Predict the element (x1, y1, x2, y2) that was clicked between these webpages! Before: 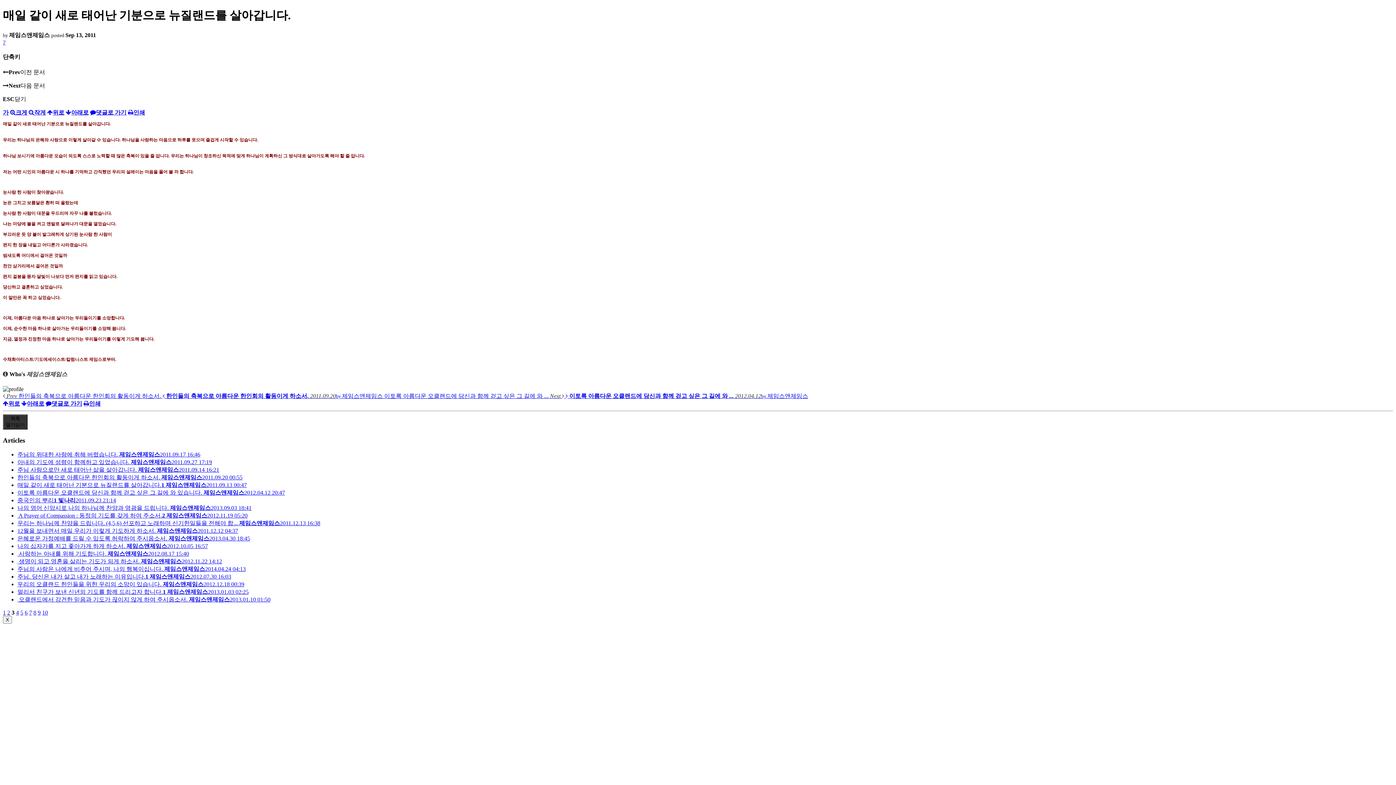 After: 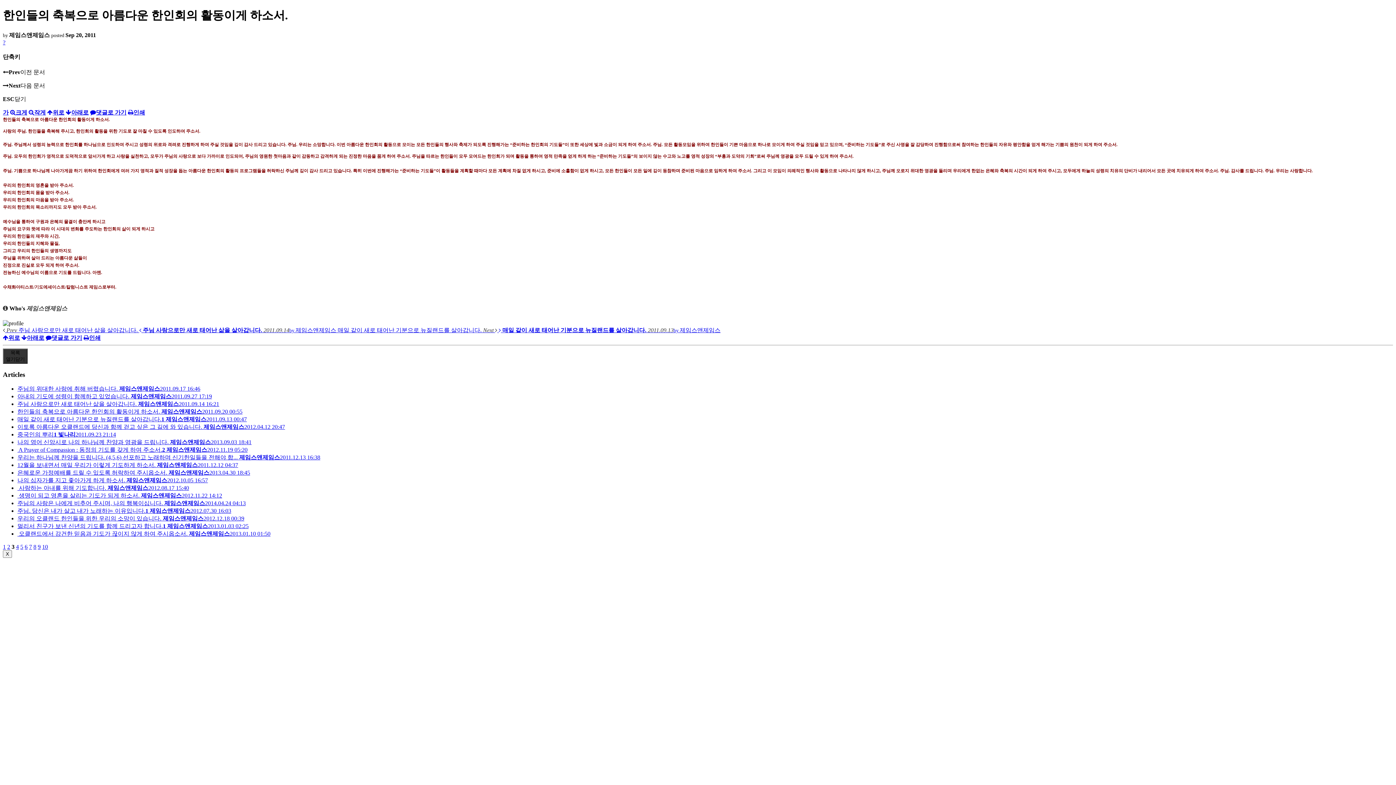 Action: label:  Prev 한인들의 축복으로 아름다운 한인회의 활동이게 하소서.  한인들의 축복으로 아름다운 한인회의 활동이게 하소서. 2011.09.20by 제임스앤제임스  bbox: (2, 393, 384, 399)